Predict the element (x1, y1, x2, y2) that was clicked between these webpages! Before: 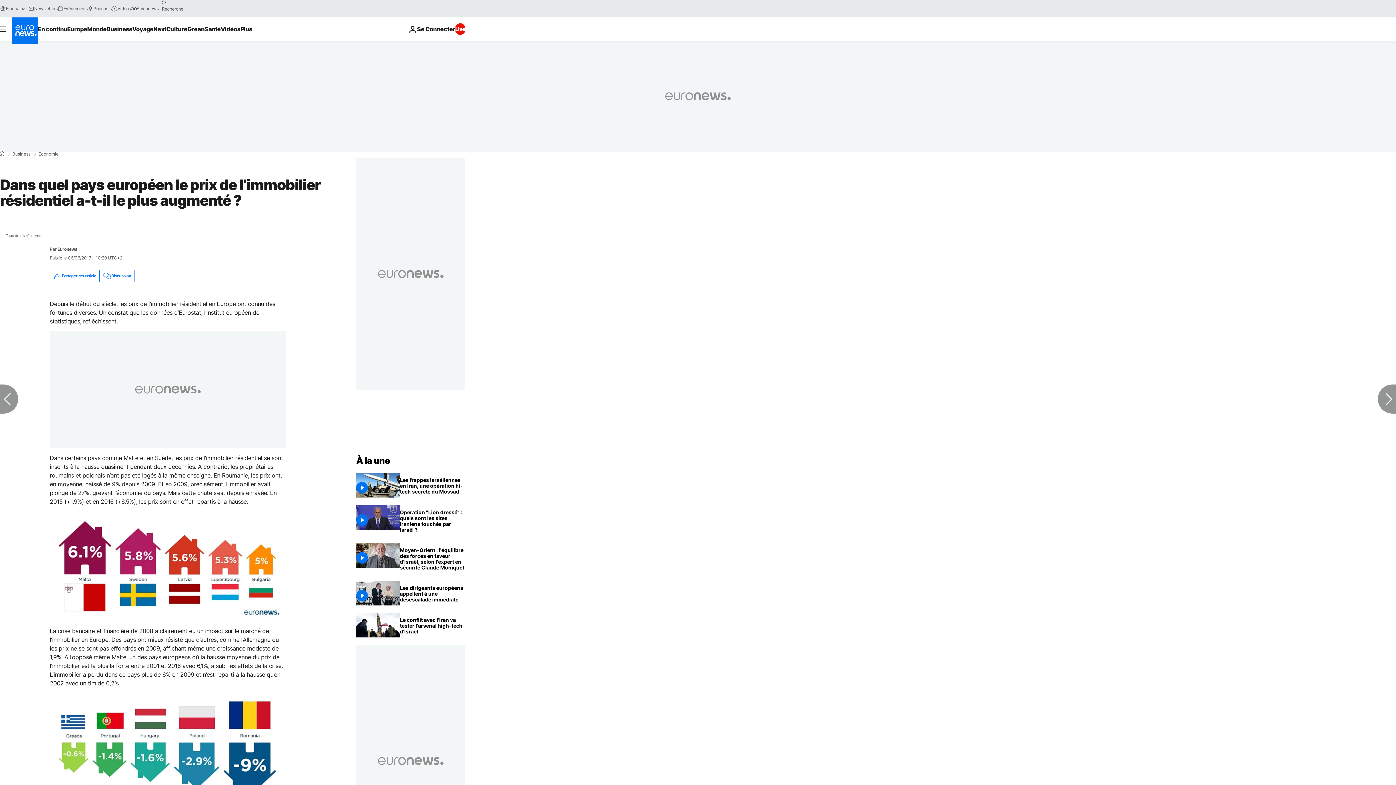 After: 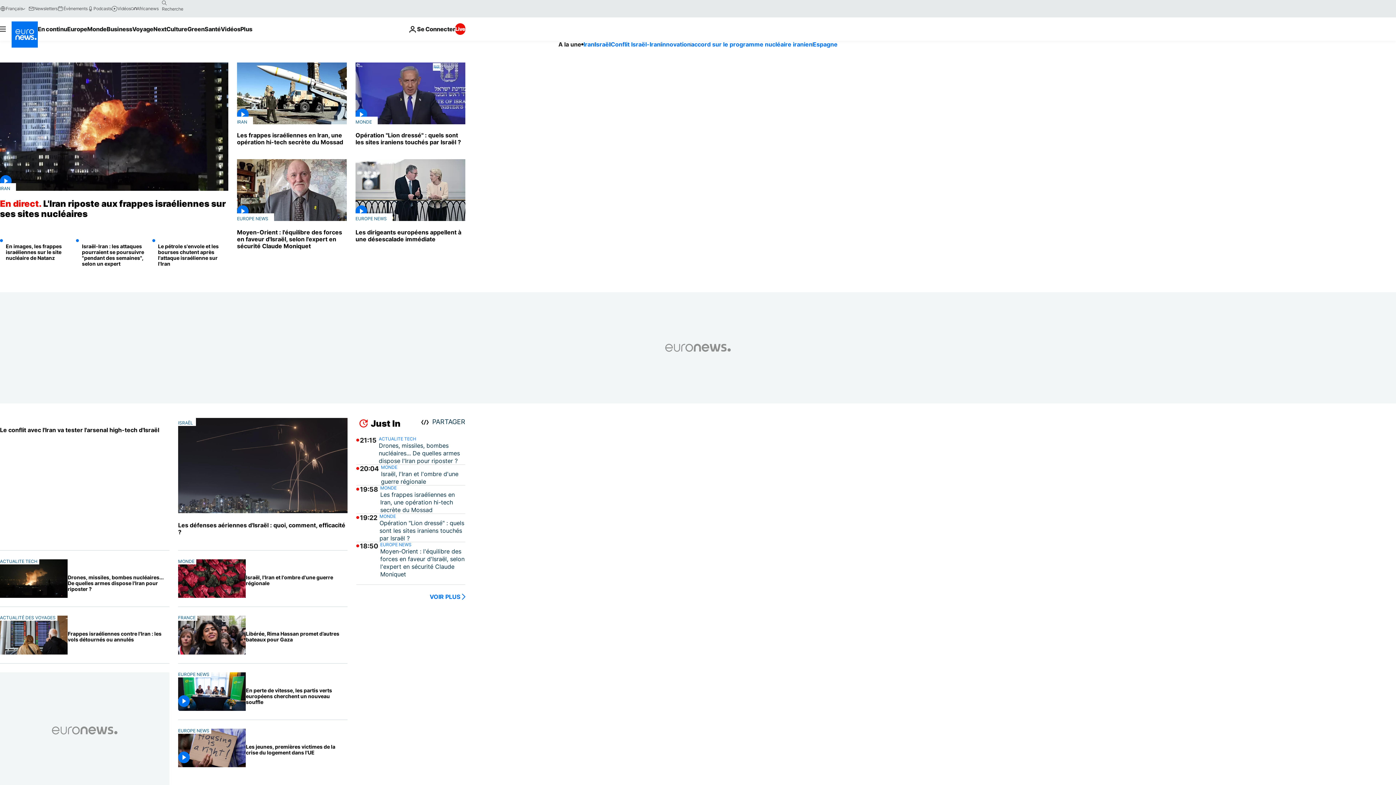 Action: bbox: (11, 17, 37, 43) label: Aller à la page d'accueil